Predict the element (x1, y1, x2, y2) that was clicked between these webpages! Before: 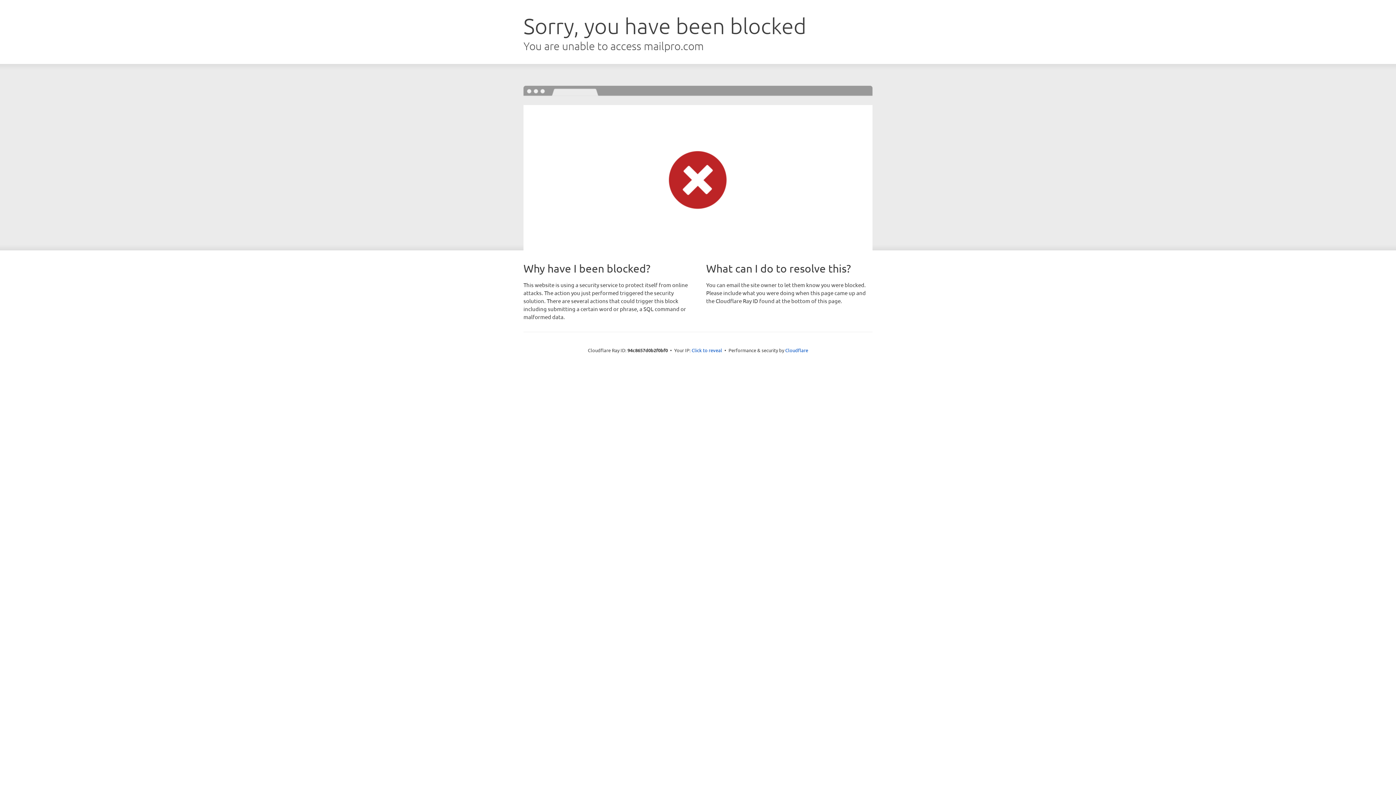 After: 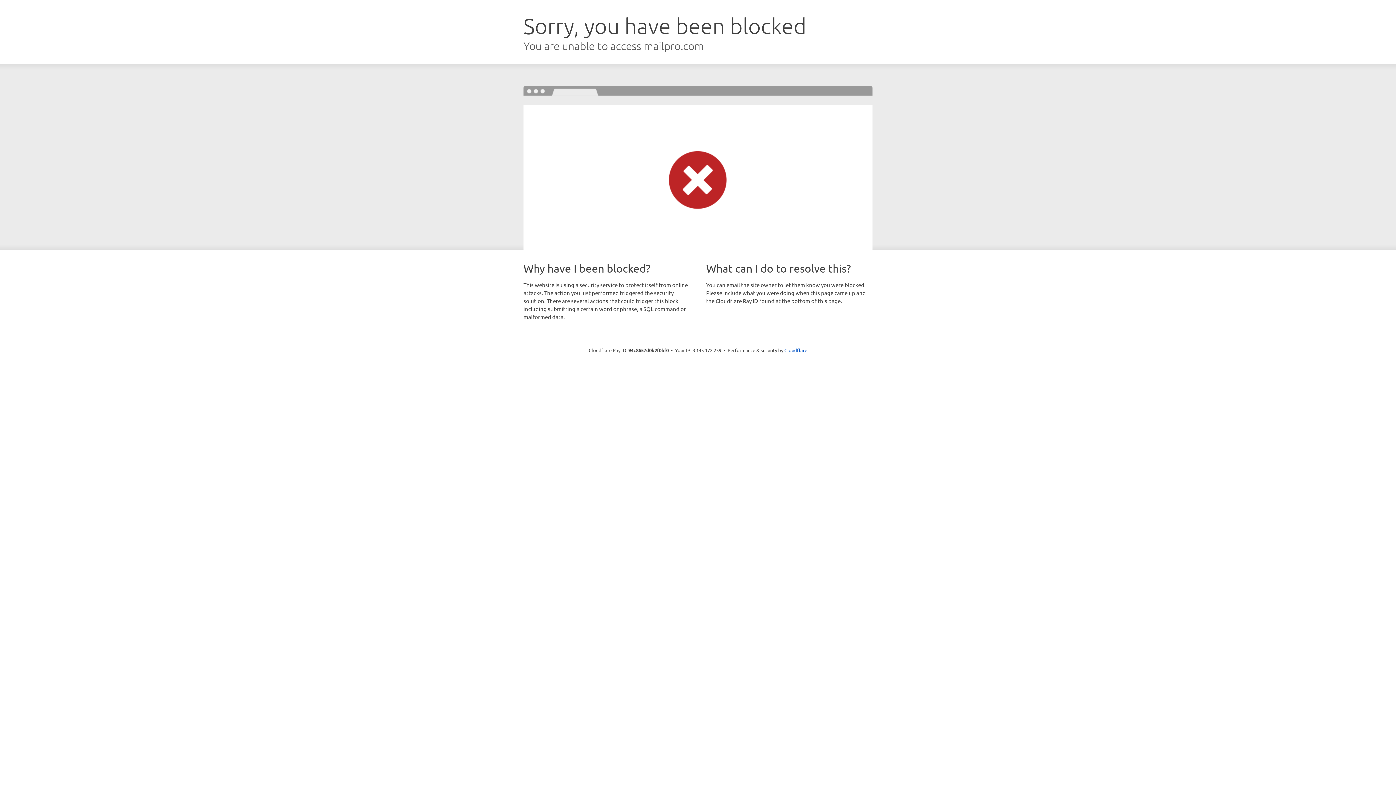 Action: bbox: (691, 346, 722, 353) label: Click to reveal